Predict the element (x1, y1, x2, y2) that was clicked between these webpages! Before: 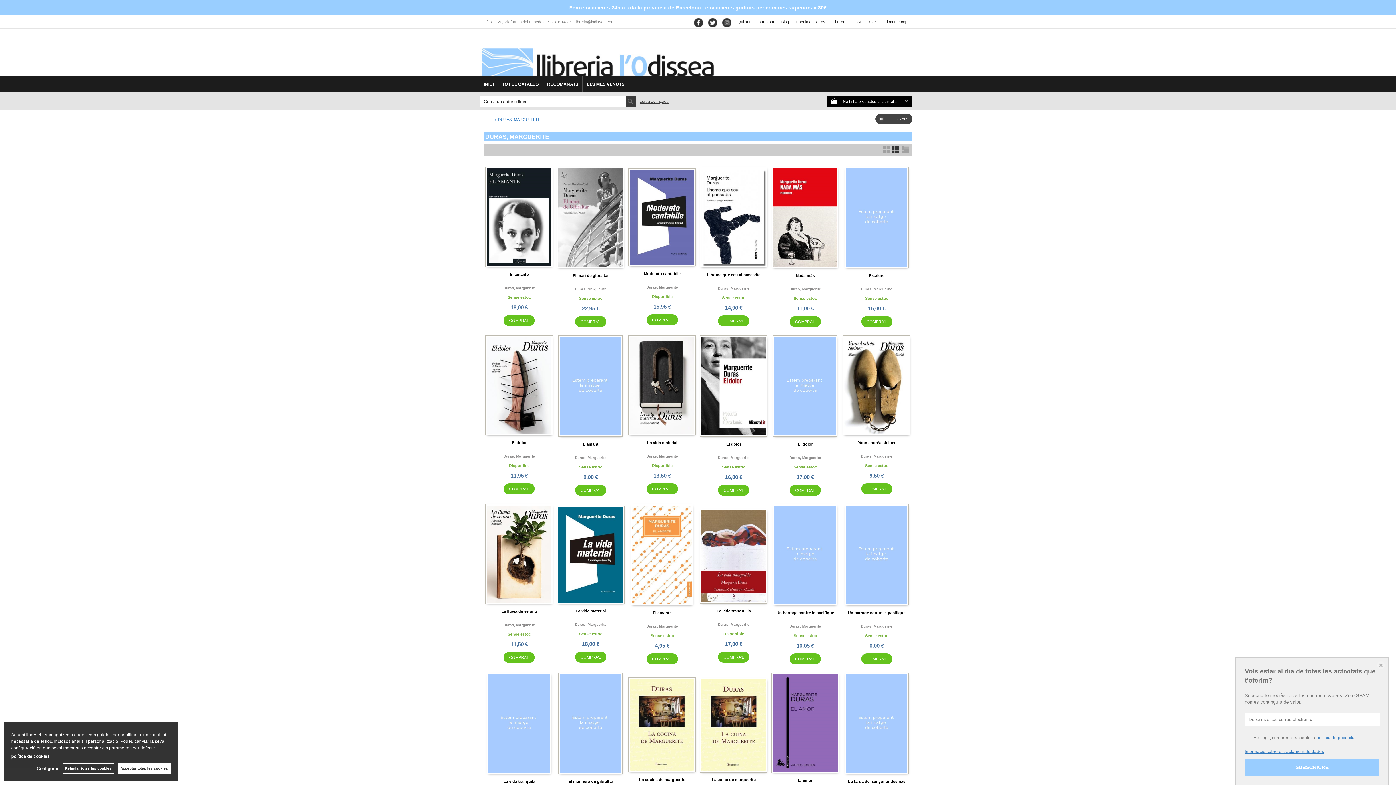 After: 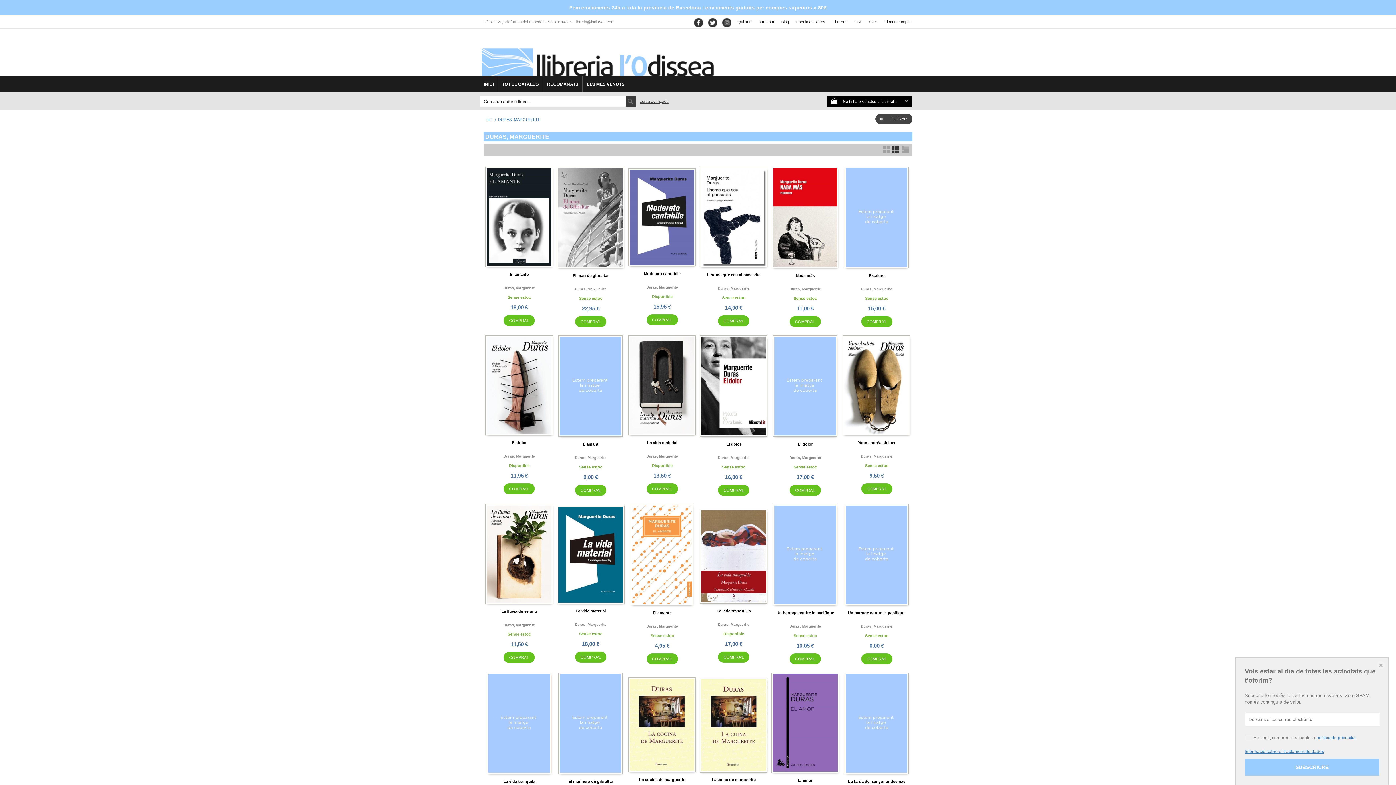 Action: bbox: (62, 763, 114, 774) label: Rebutjar totes les cookies